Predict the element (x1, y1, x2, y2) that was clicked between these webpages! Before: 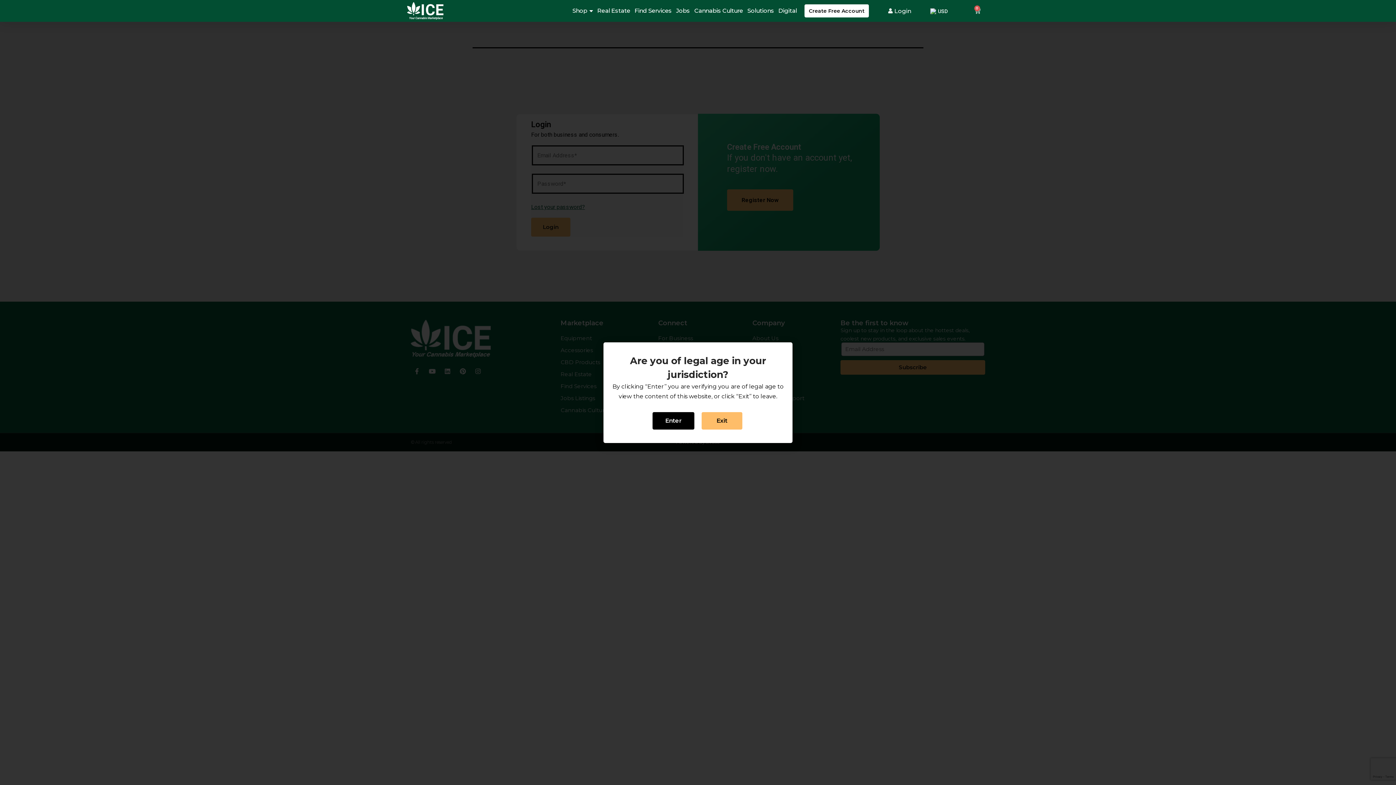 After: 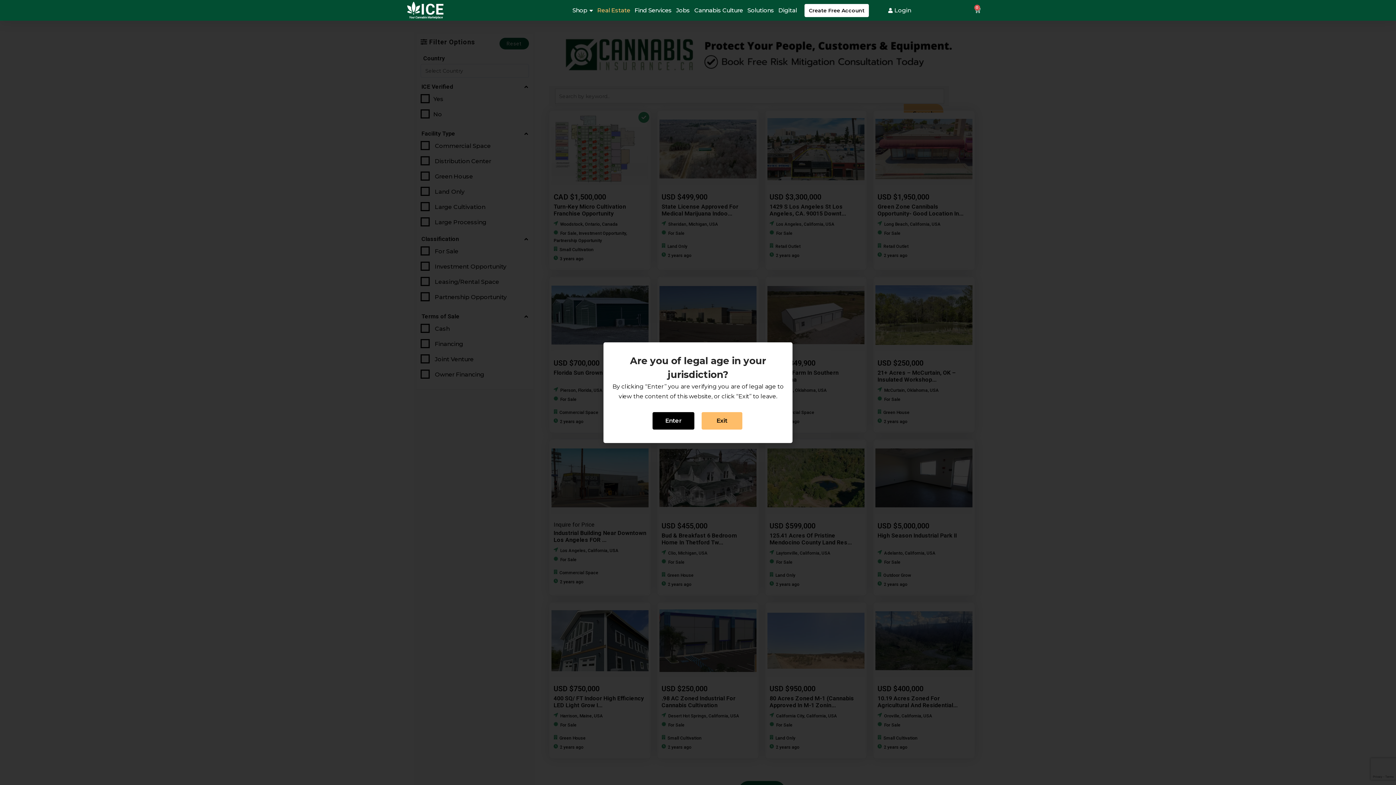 Action: label: Real Estate bbox: (597, 2, 630, 19)